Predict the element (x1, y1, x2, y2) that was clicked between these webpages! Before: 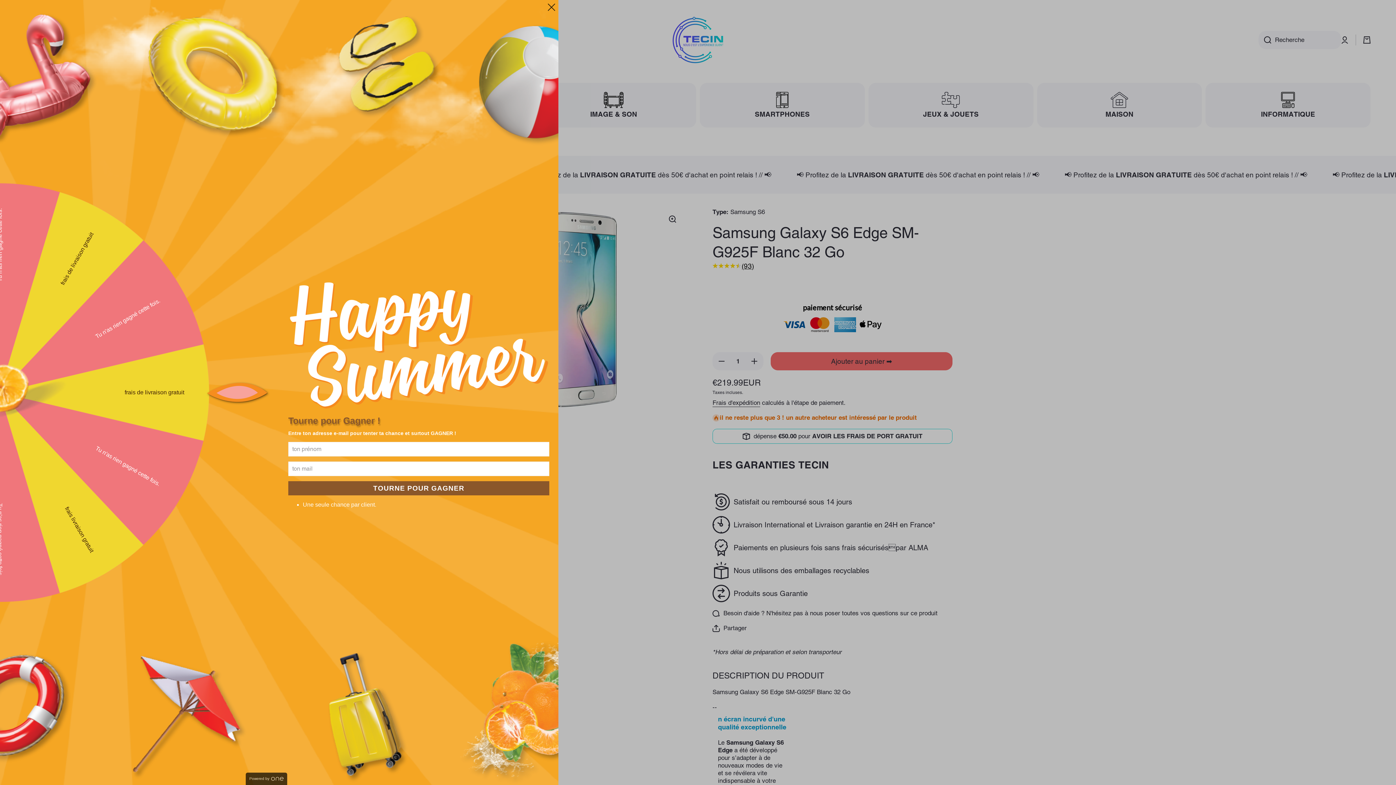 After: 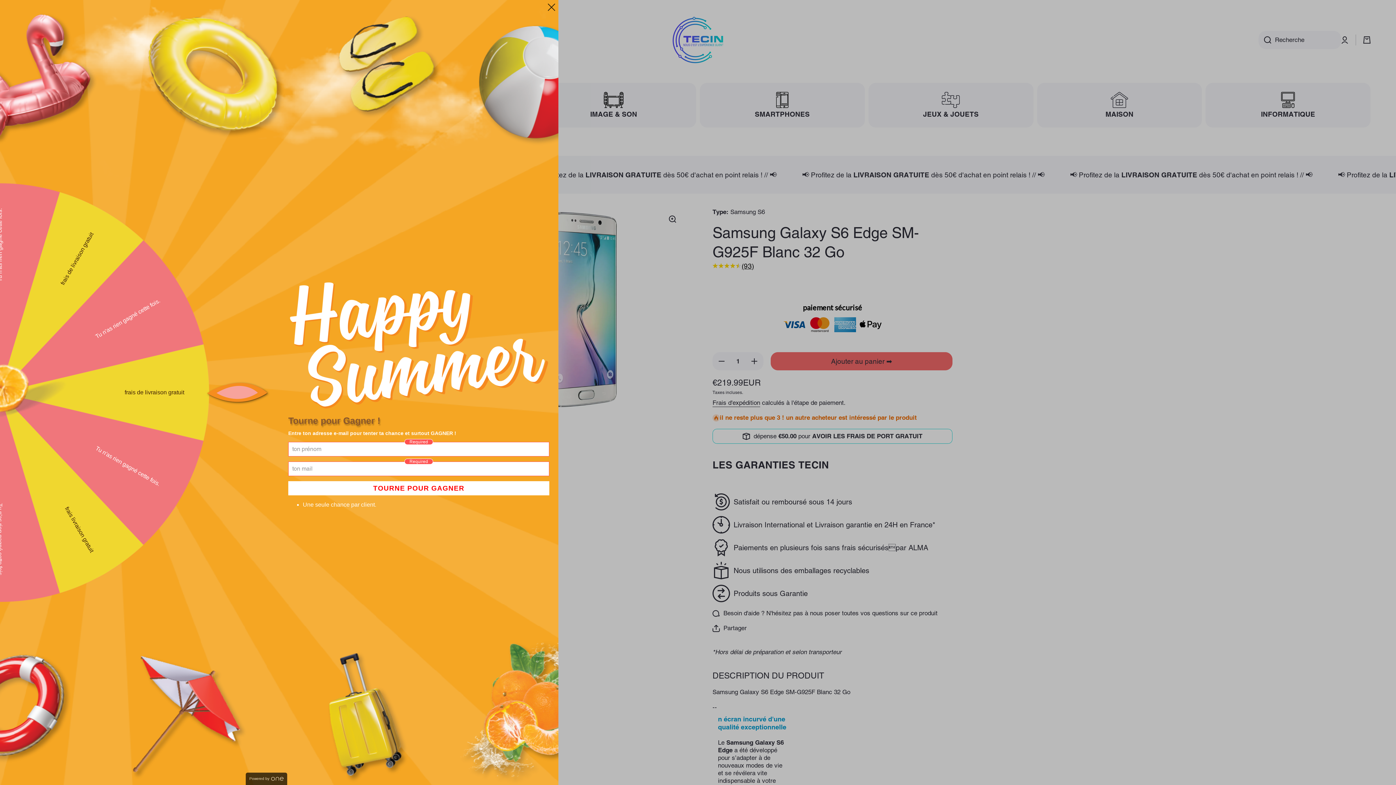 Action: label: TOURNE POUR GAGNER bbox: (288, 481, 549, 495)